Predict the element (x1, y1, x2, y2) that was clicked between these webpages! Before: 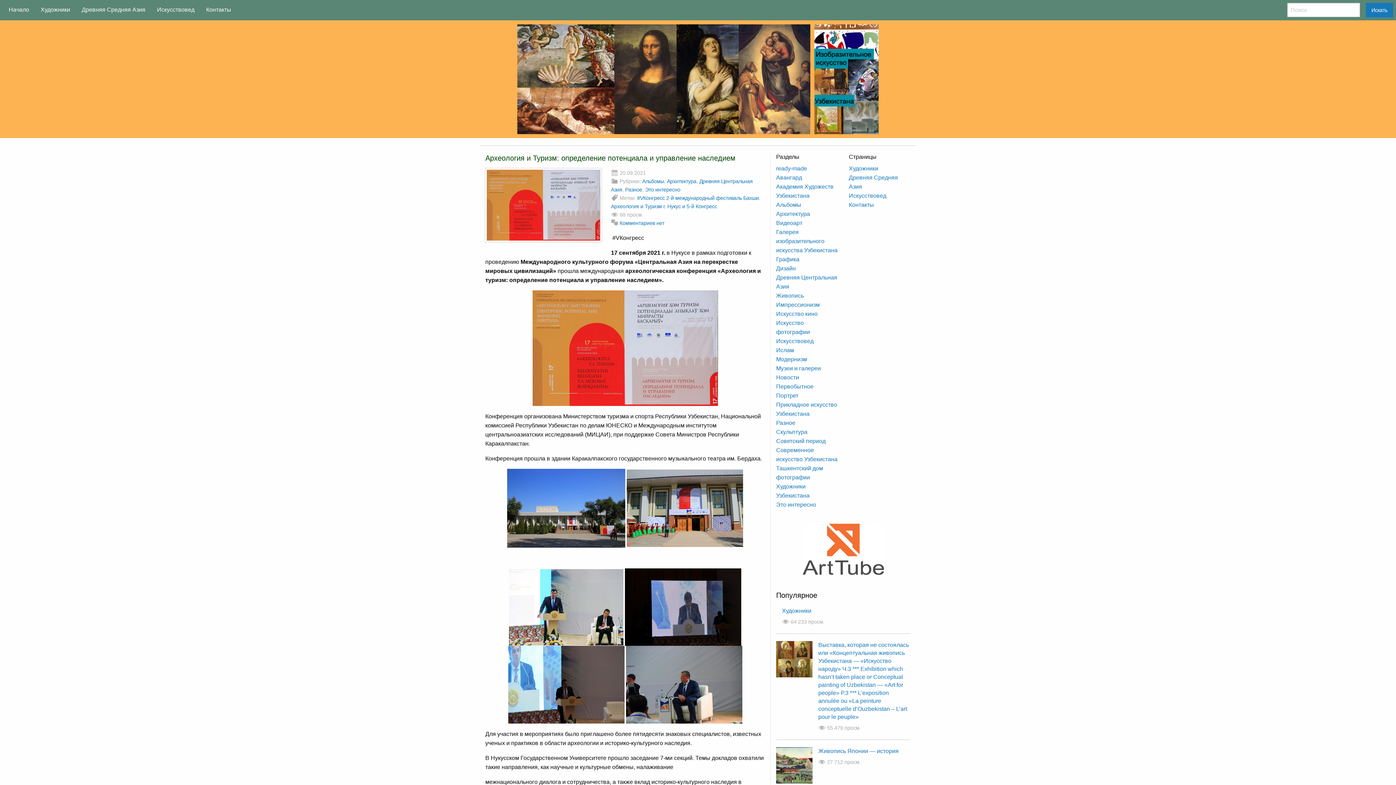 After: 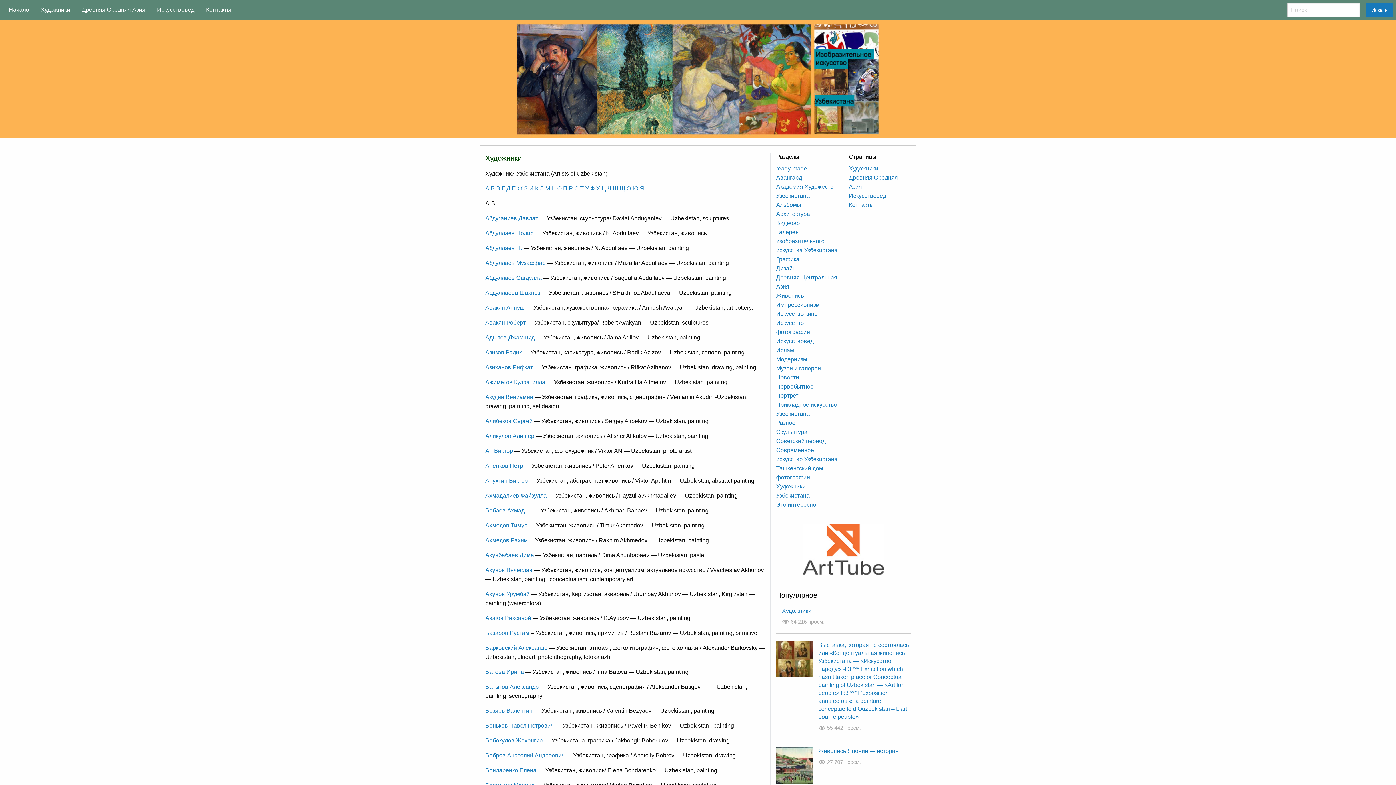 Action: bbox: (849, 165, 878, 171) label: Художники